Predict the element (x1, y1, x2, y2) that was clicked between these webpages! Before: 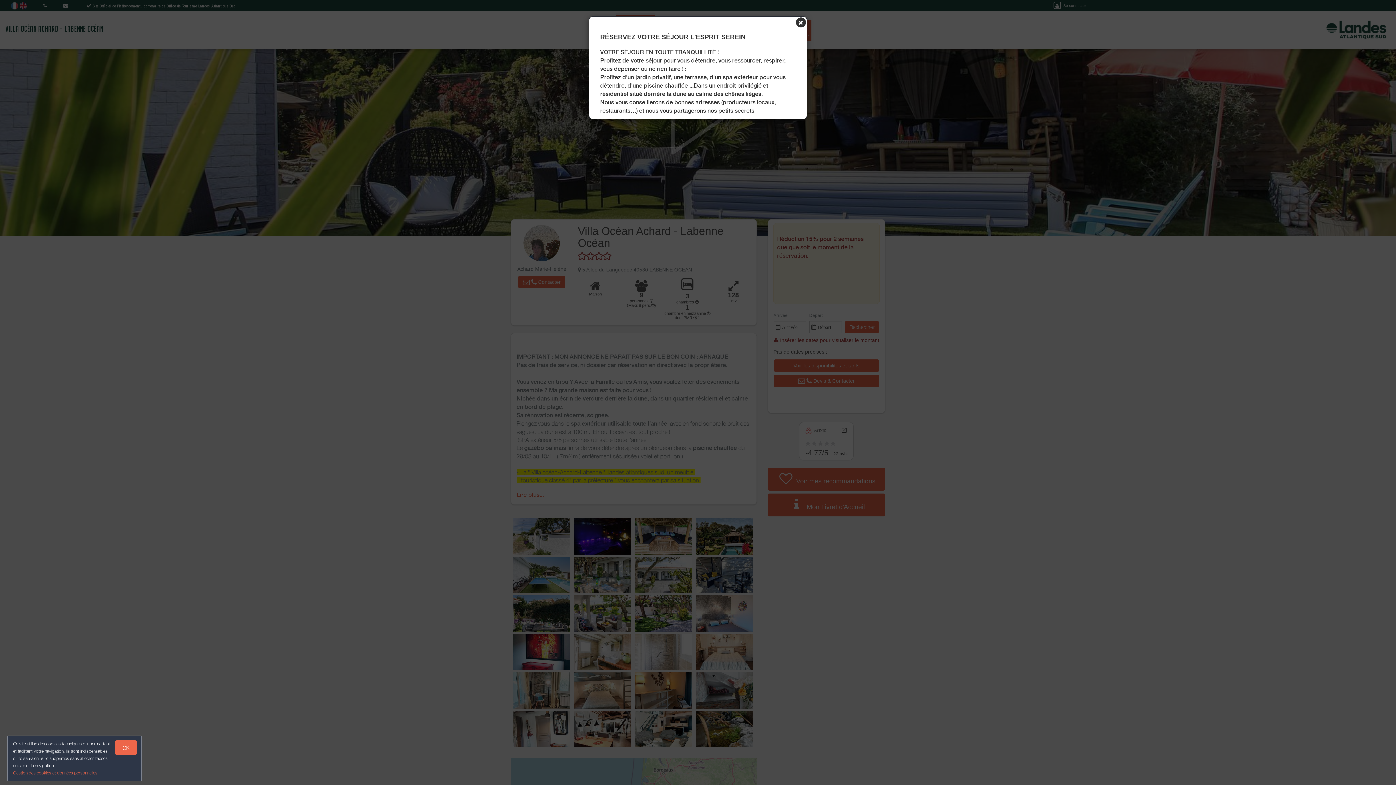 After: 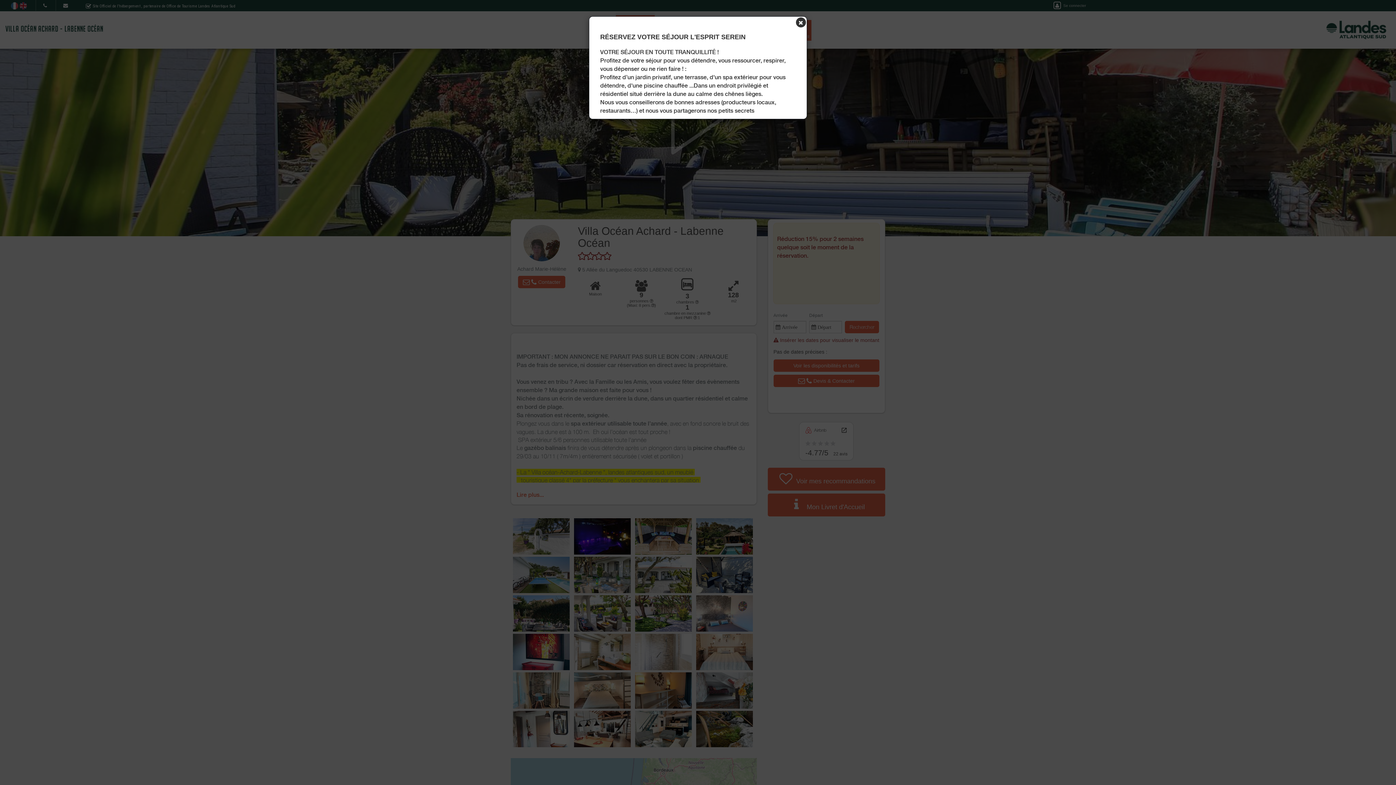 Action: bbox: (114, 740, 137, 755) label: OK